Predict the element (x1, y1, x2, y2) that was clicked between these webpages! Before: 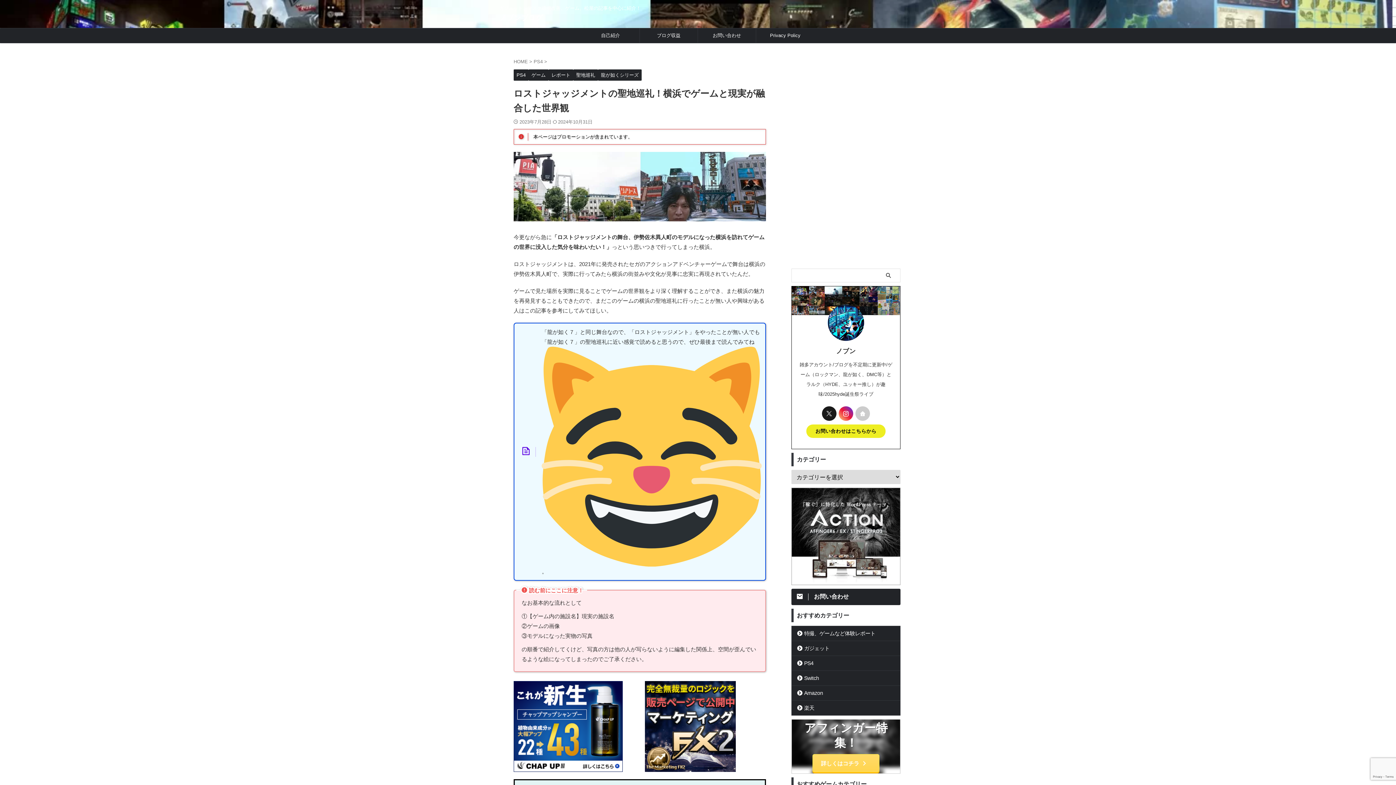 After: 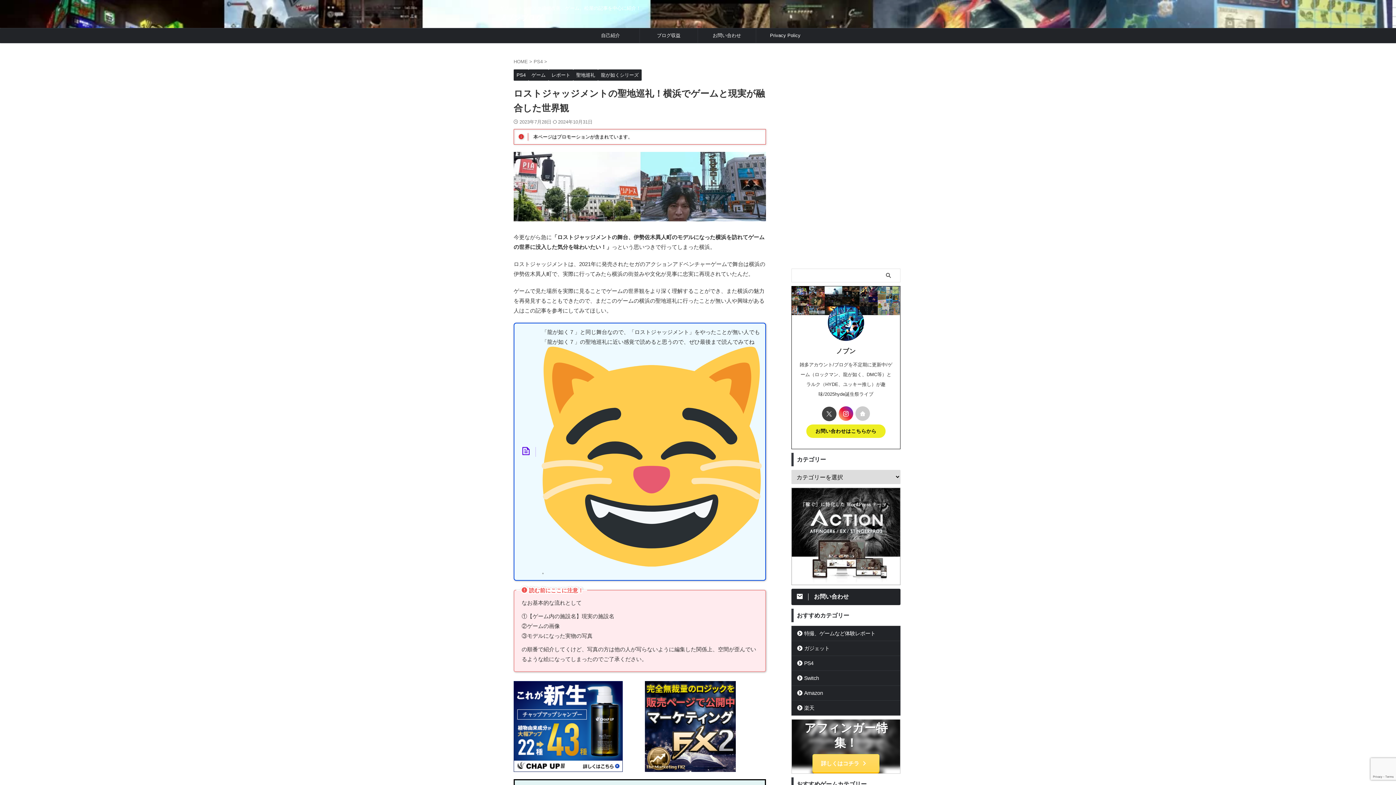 Action: bbox: (822, 406, 836, 421)